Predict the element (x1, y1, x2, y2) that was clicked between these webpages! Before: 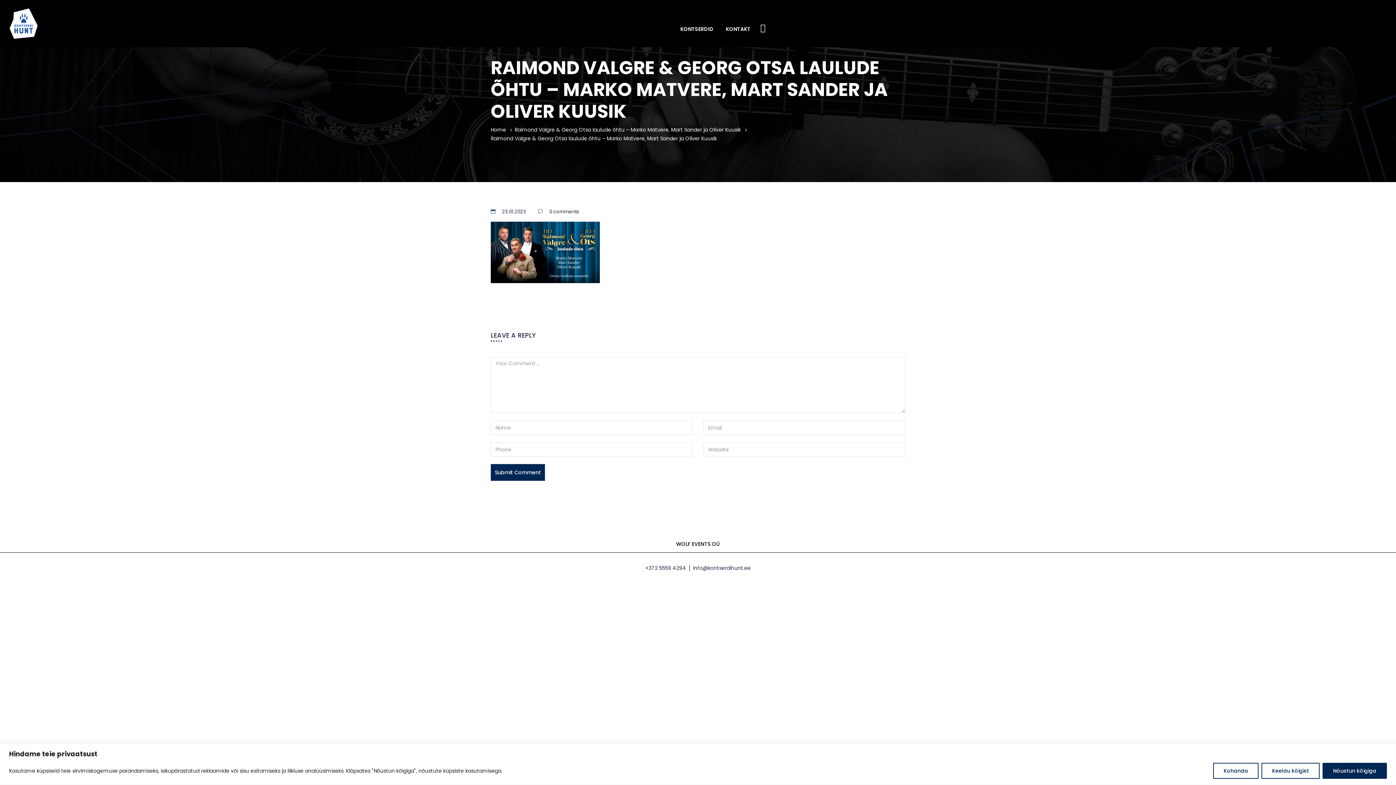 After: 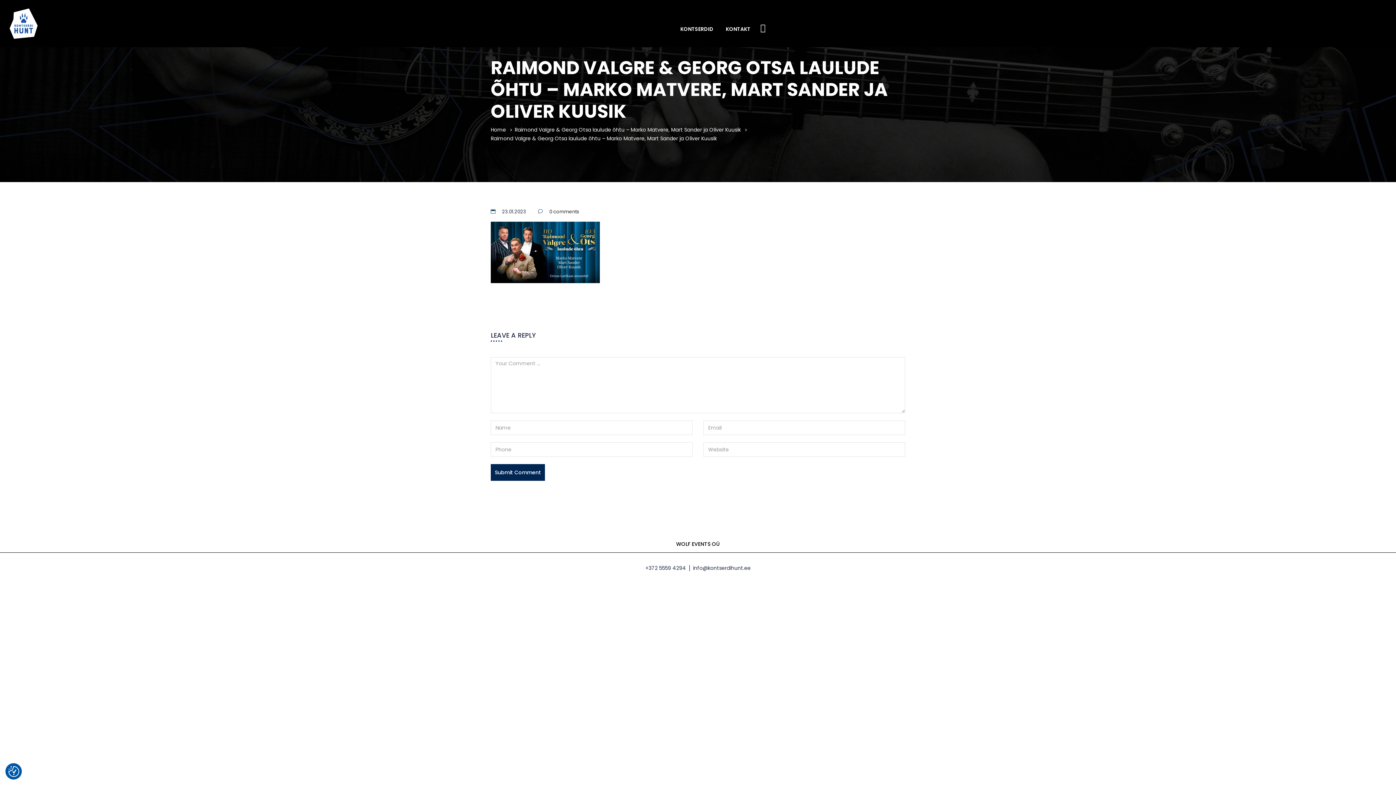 Action: label: Keeldu kõigist bbox: (1261, 763, 1320, 779)